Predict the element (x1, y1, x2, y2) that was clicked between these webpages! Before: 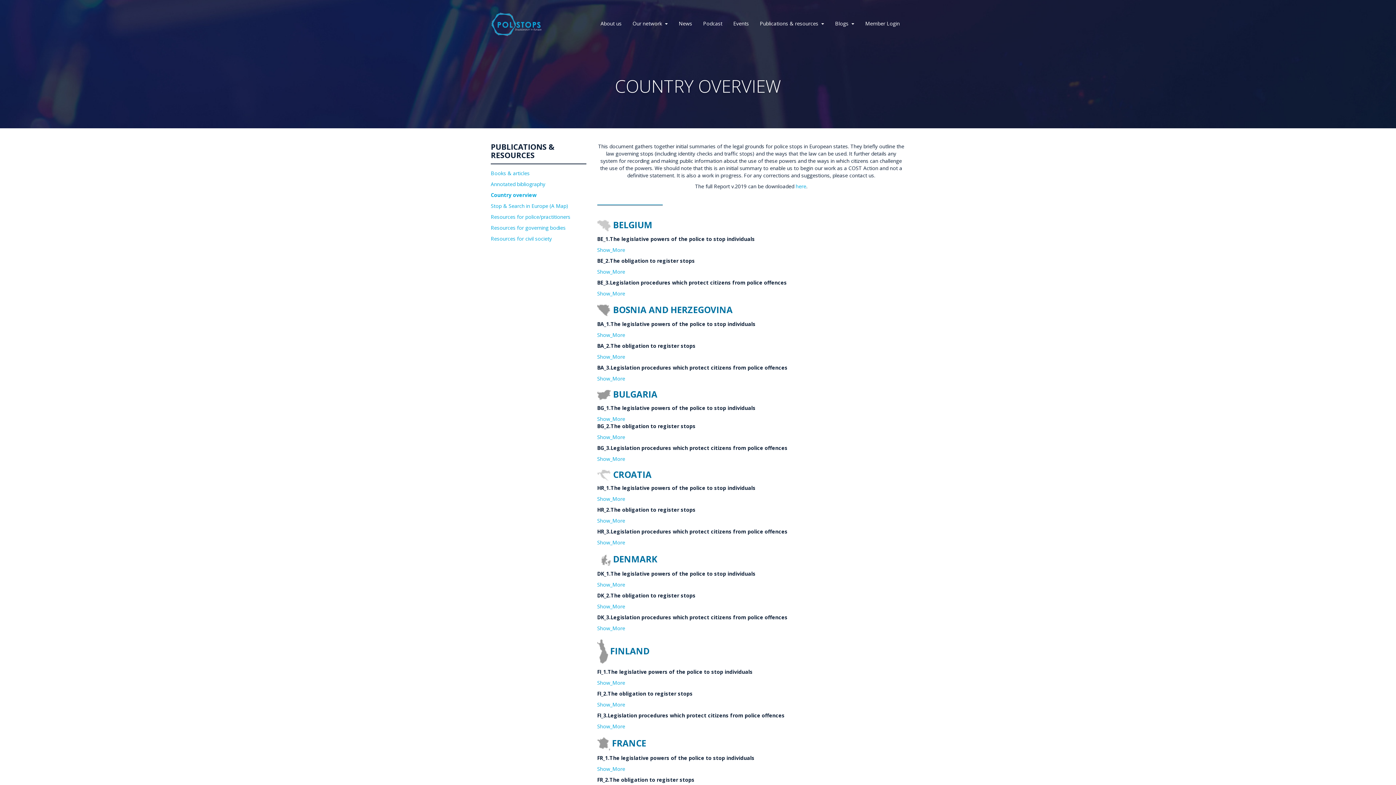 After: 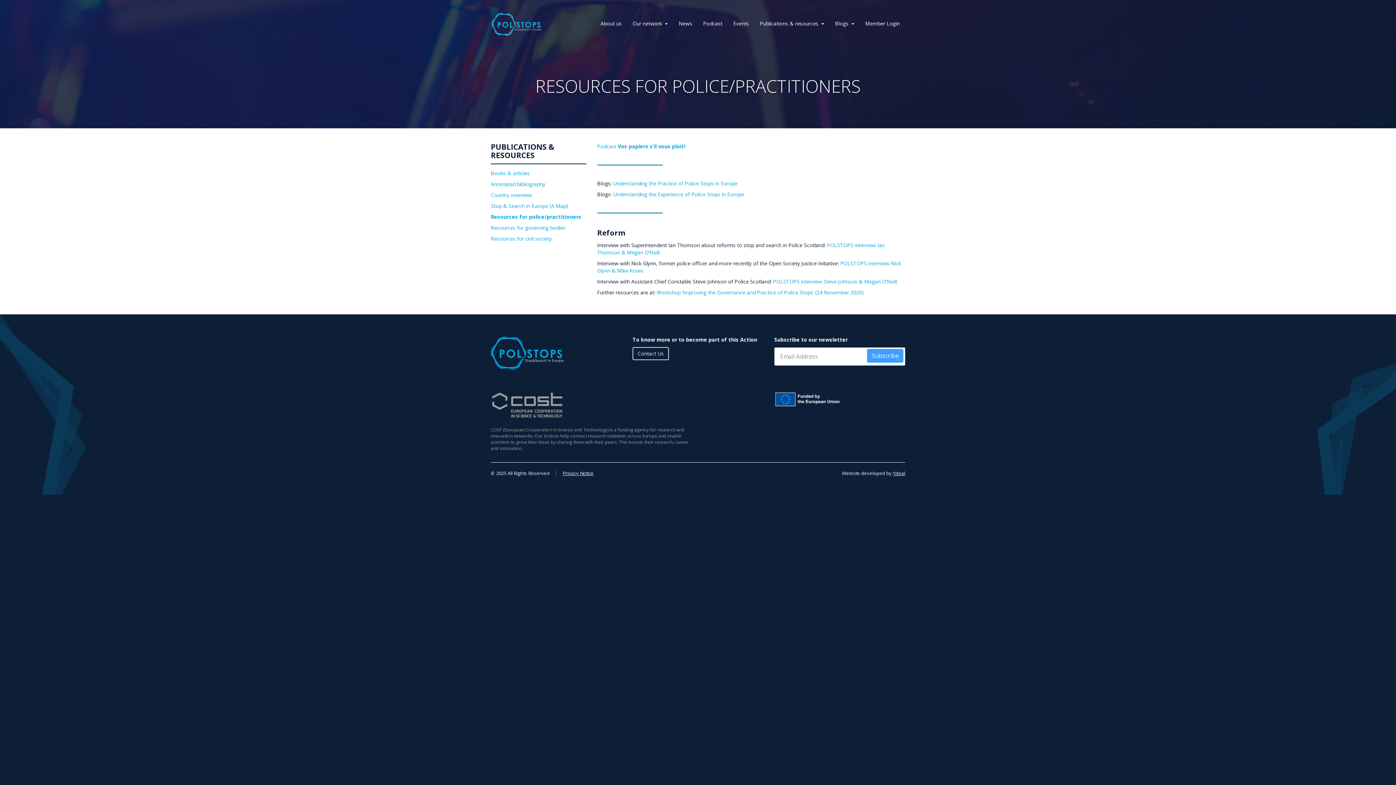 Action: bbox: (490, 213, 570, 220) label: Resources for police/practitioners